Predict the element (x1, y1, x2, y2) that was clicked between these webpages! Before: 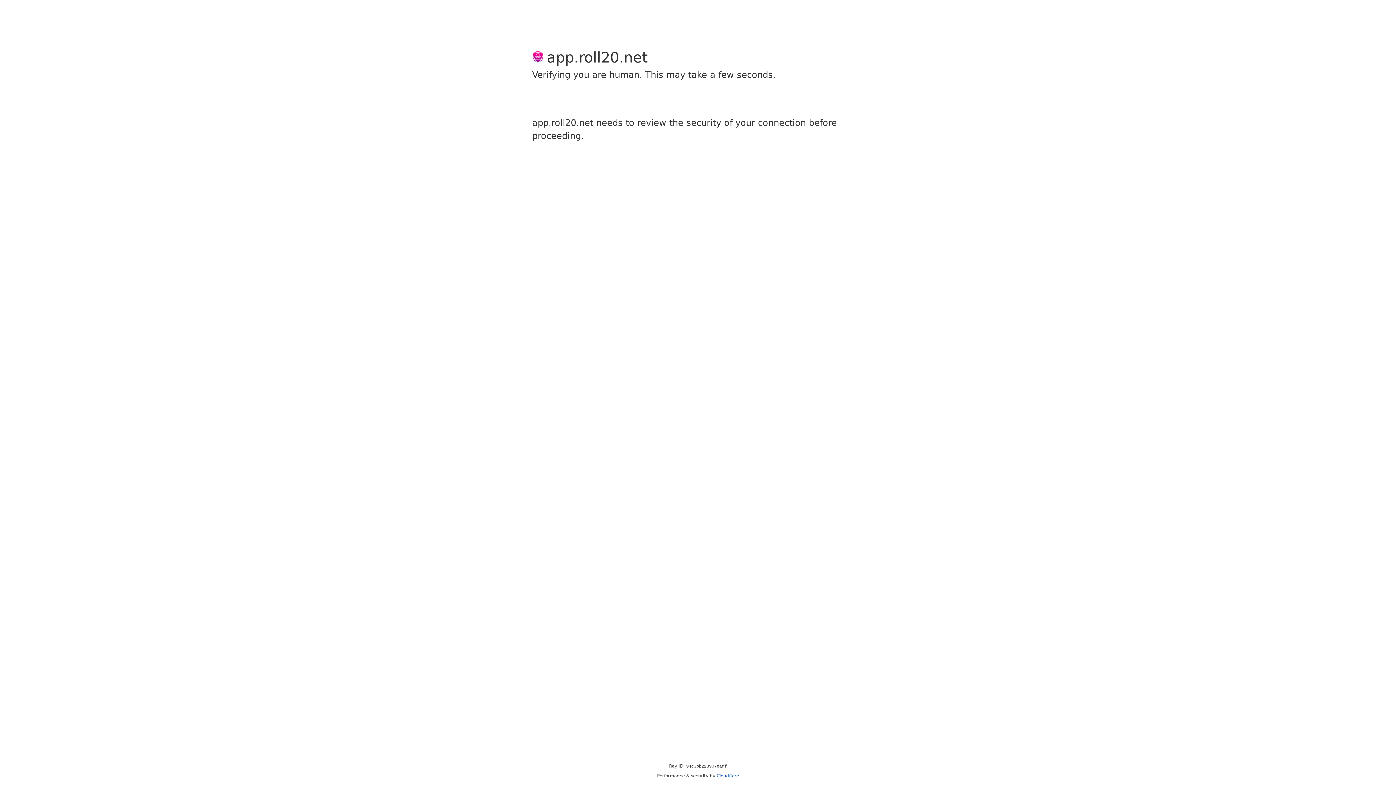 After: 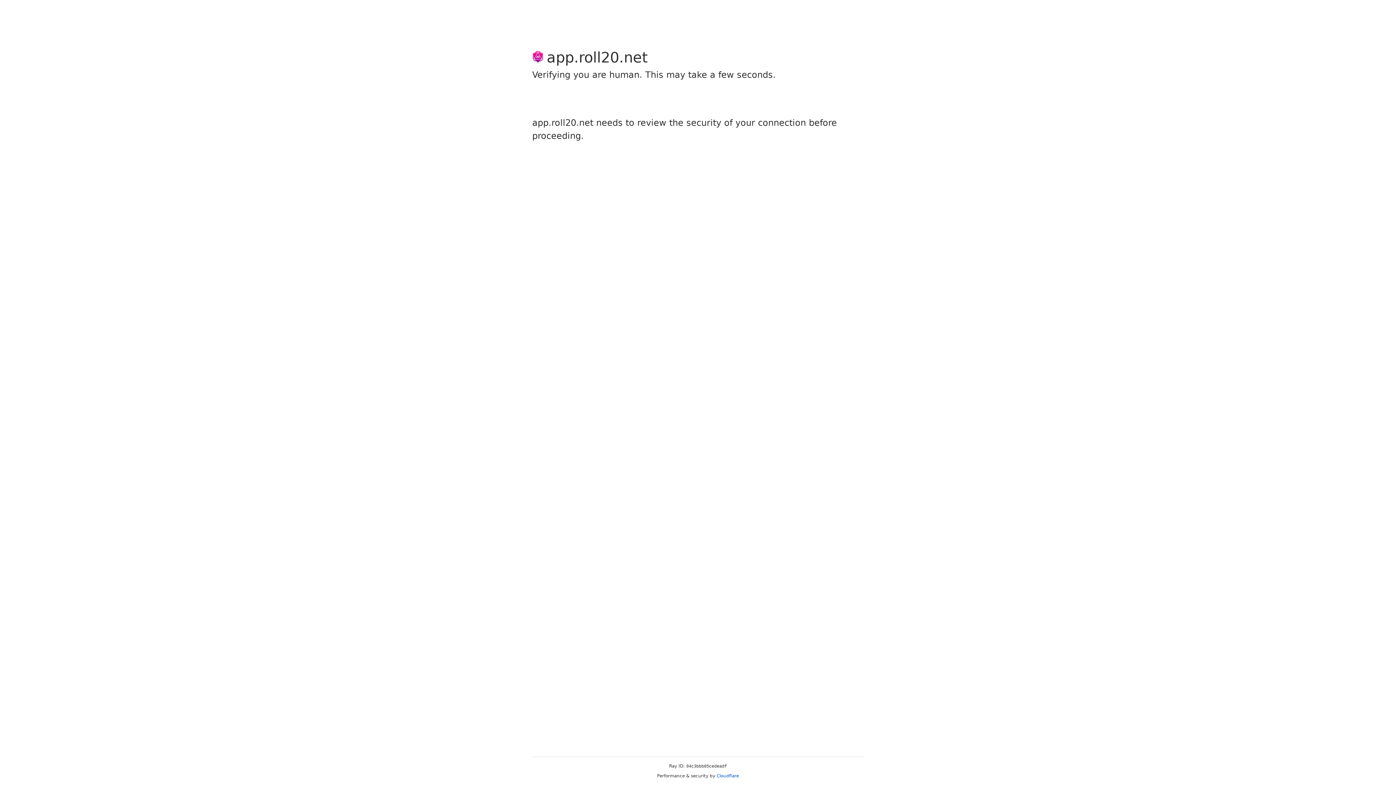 Action: label: Cloudflare bbox: (716, 773, 739, 778)